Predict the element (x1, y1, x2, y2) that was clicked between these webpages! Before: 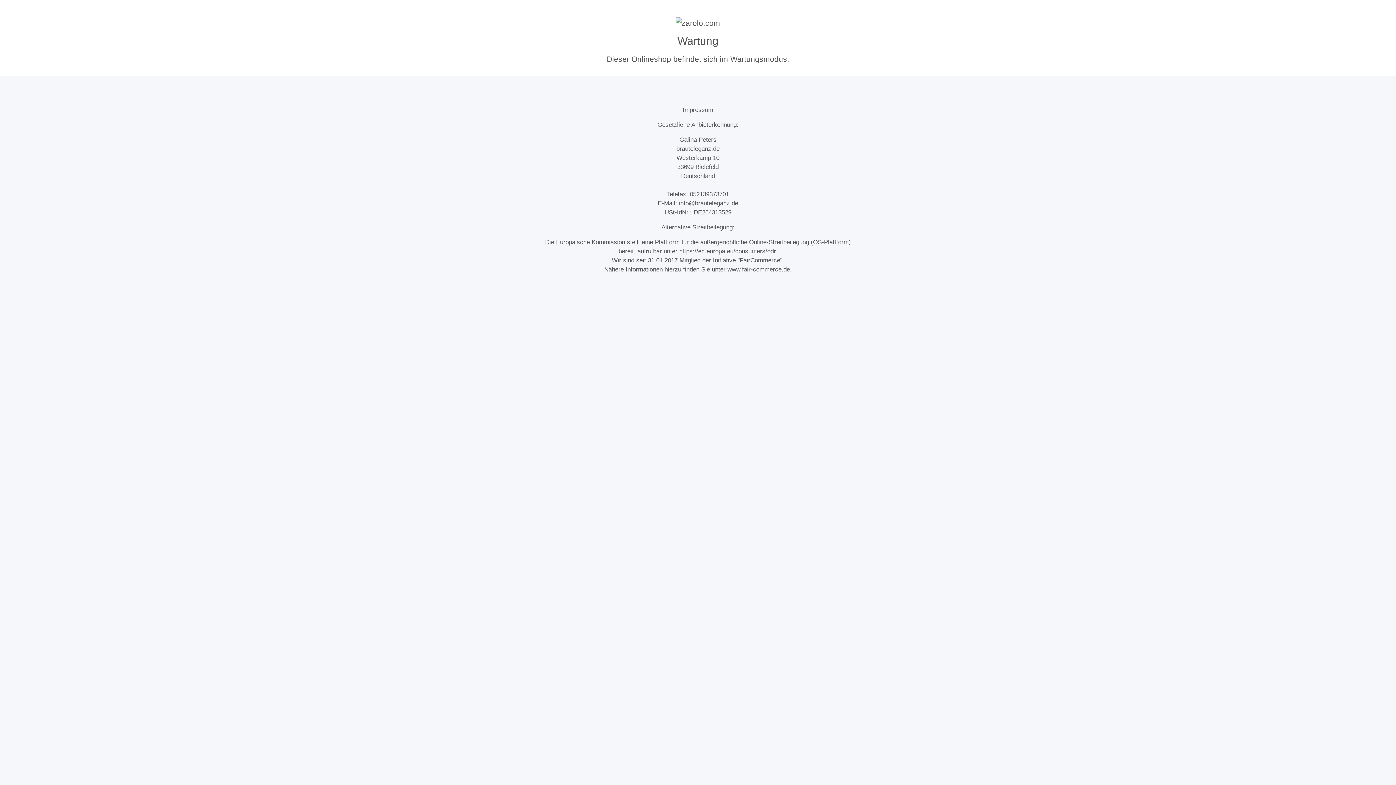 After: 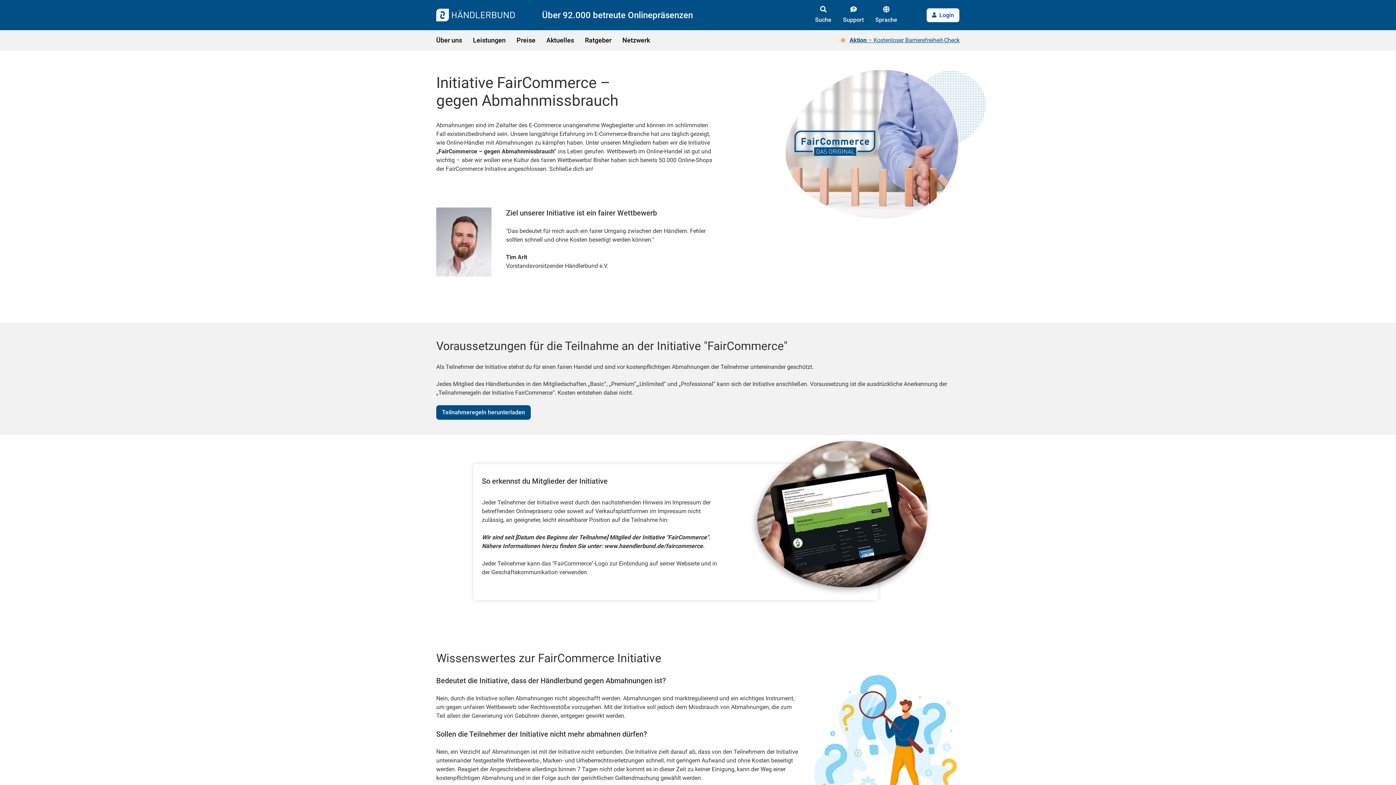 Action: label: www.fair-commerce.de bbox: (727, 266, 790, 273)